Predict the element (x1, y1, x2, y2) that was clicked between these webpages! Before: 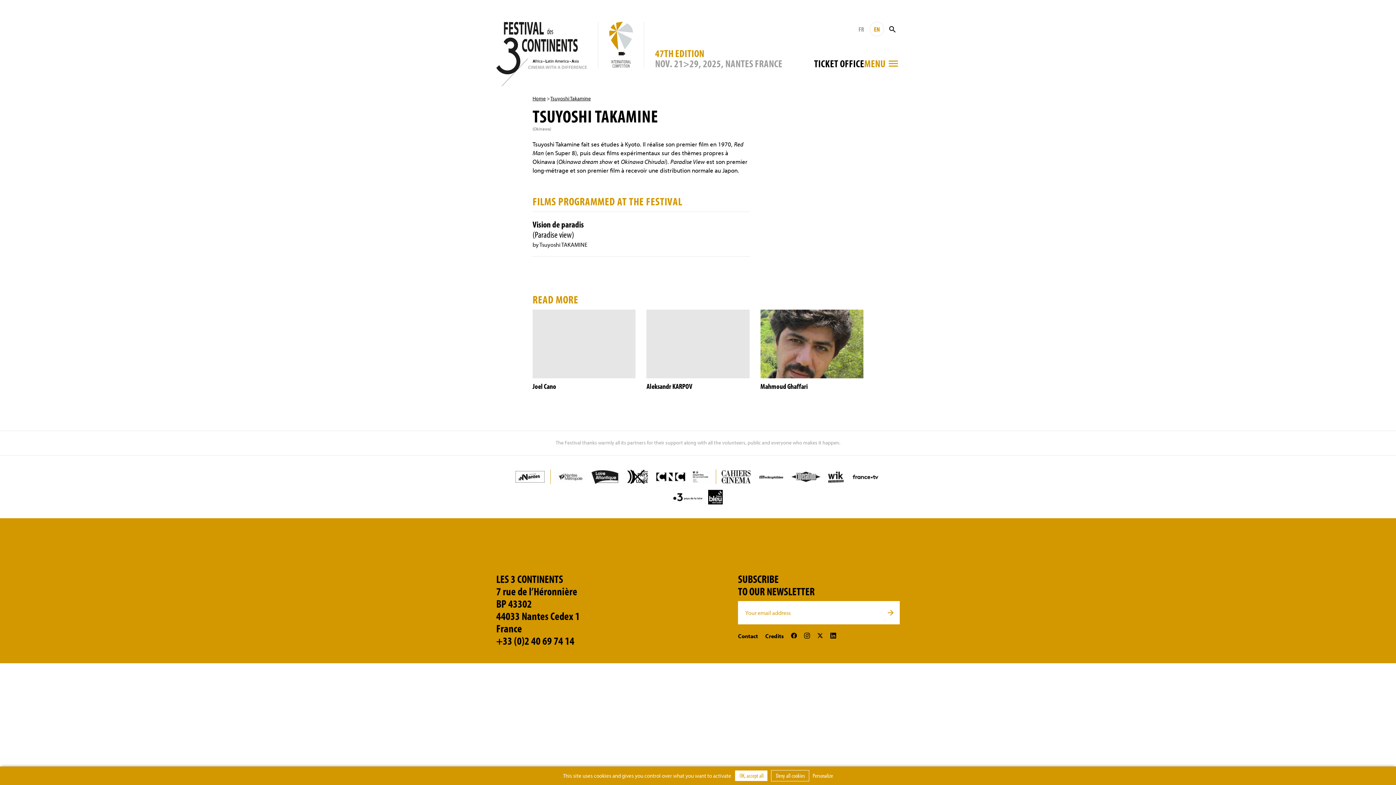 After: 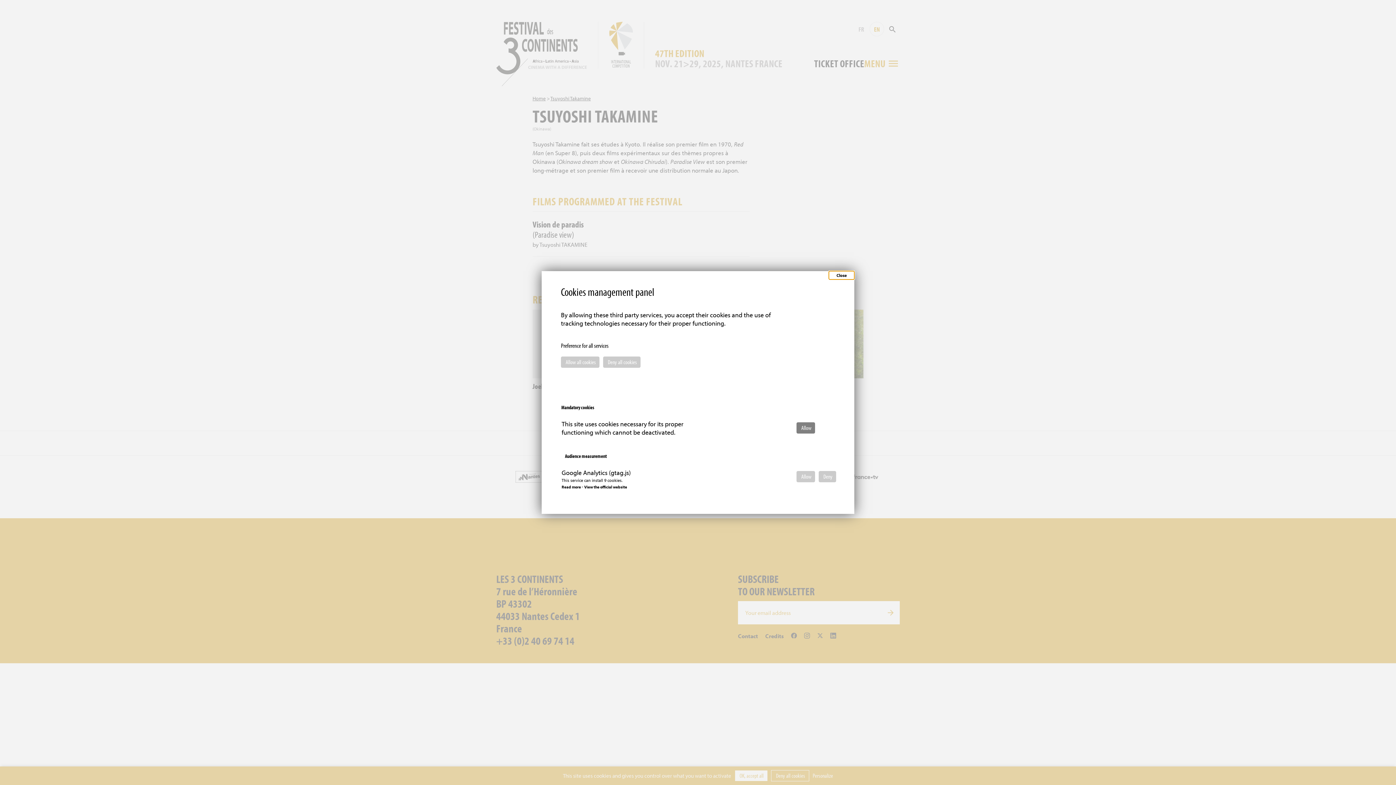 Action: bbox: (812, 770, 833, 781) label: Personalize